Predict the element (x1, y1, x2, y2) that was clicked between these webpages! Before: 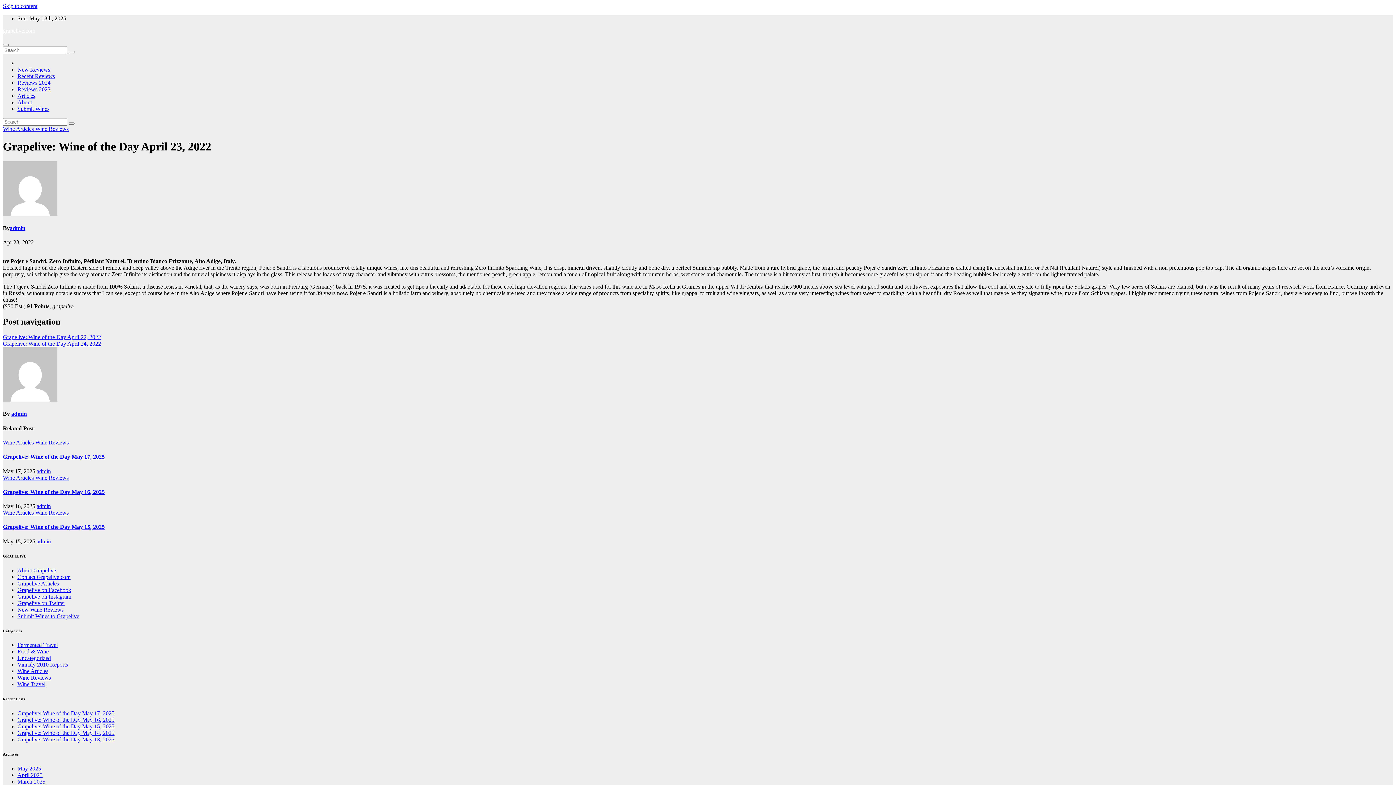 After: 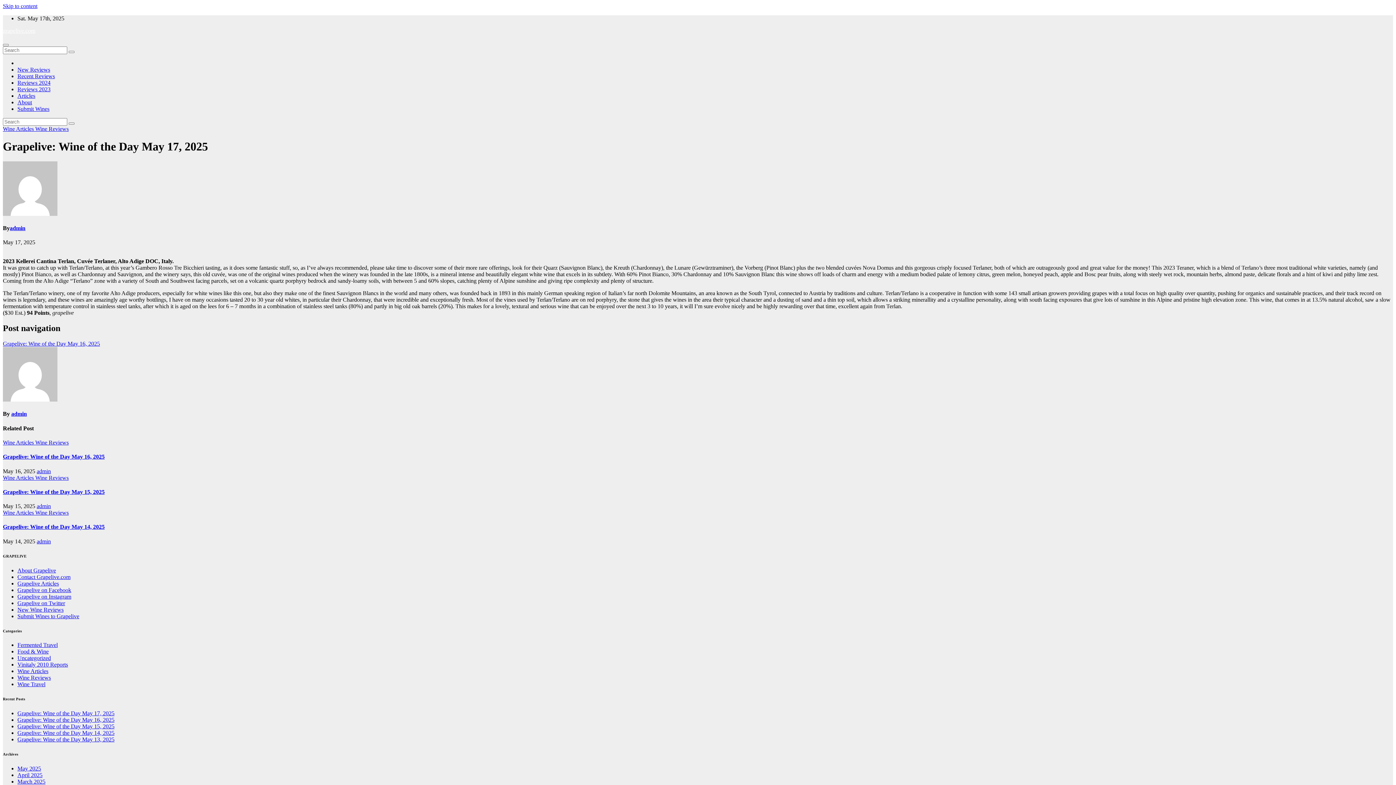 Action: bbox: (2, 453, 104, 460) label: Grapelive: Wine of the Day May 17, 2025